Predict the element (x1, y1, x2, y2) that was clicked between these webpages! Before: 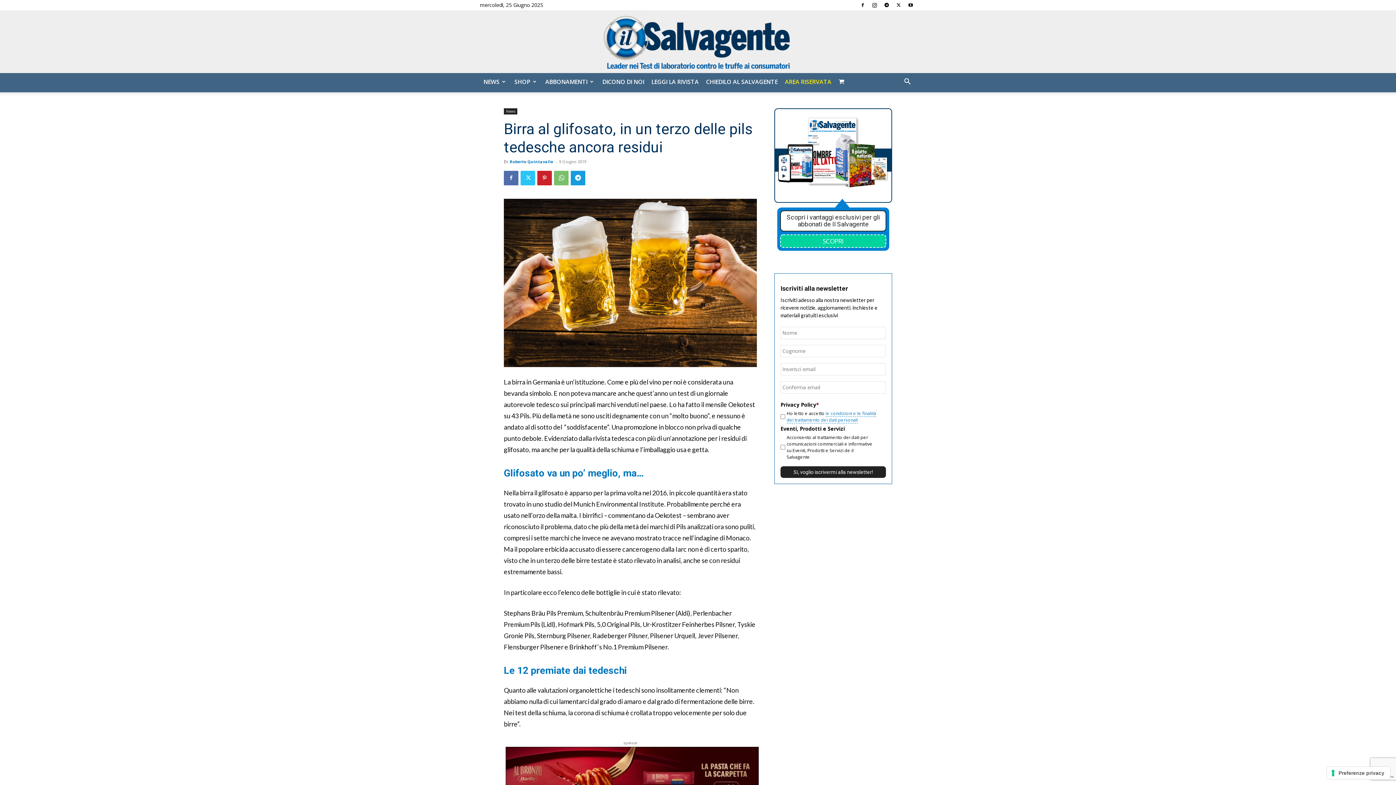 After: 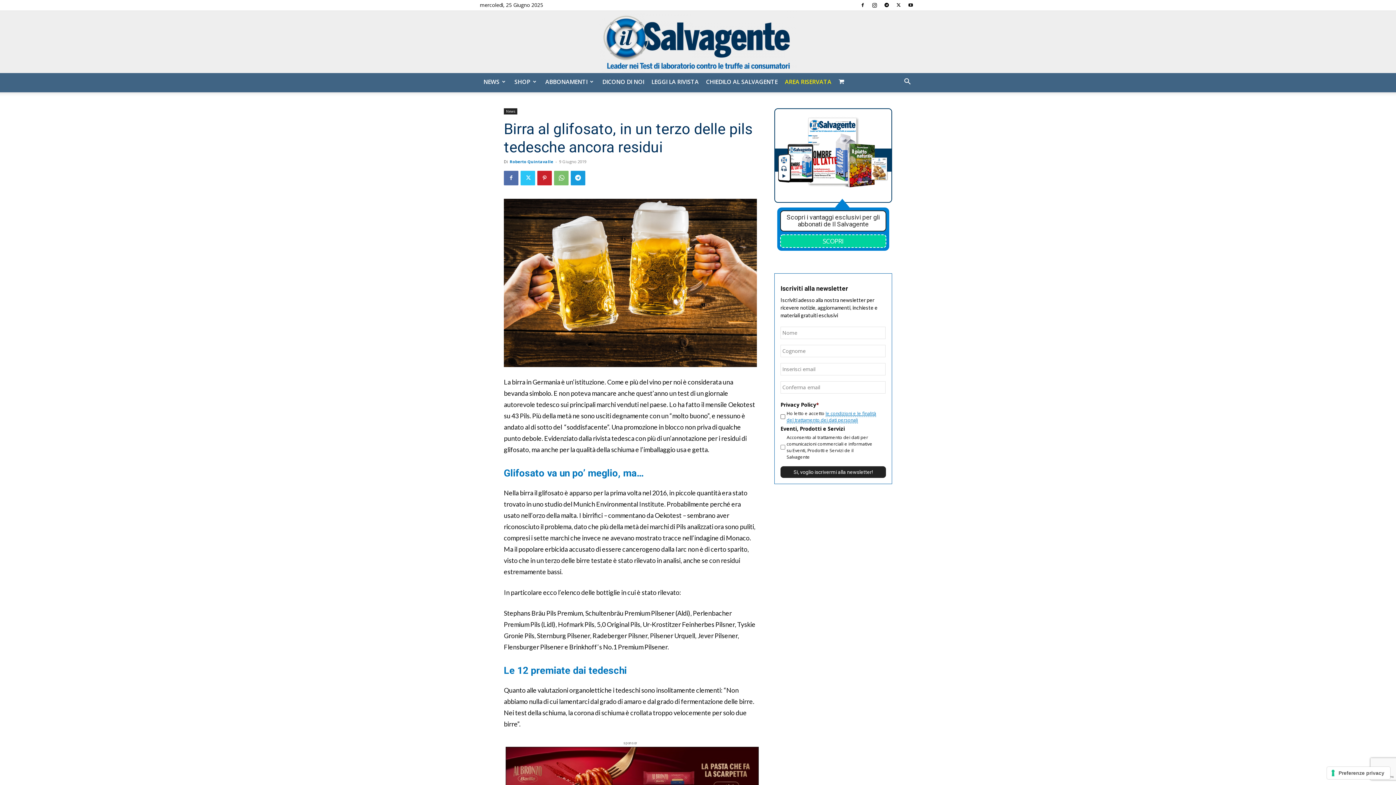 Action: bbox: (786, 410, 876, 423) label: le condizioni e le finalità del trattamento dei dati personali